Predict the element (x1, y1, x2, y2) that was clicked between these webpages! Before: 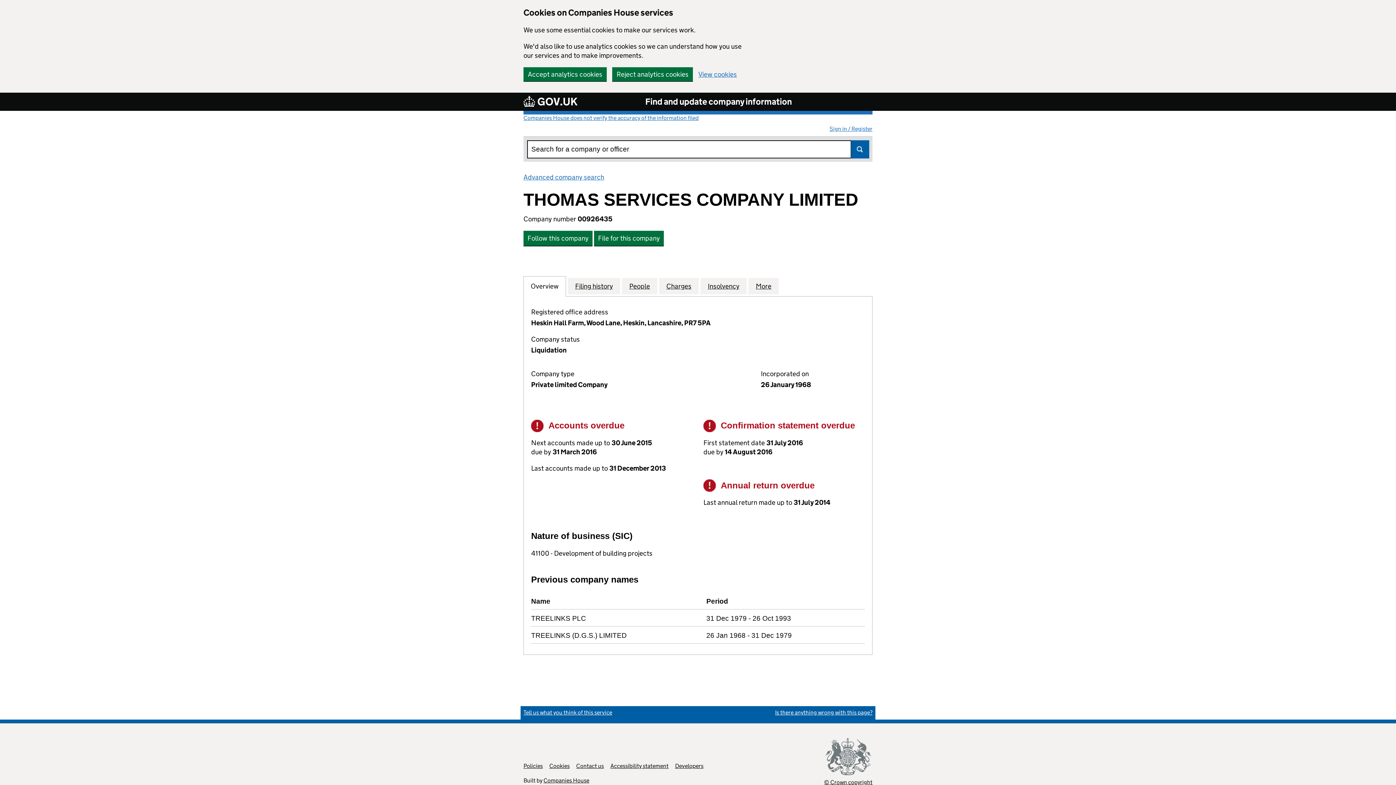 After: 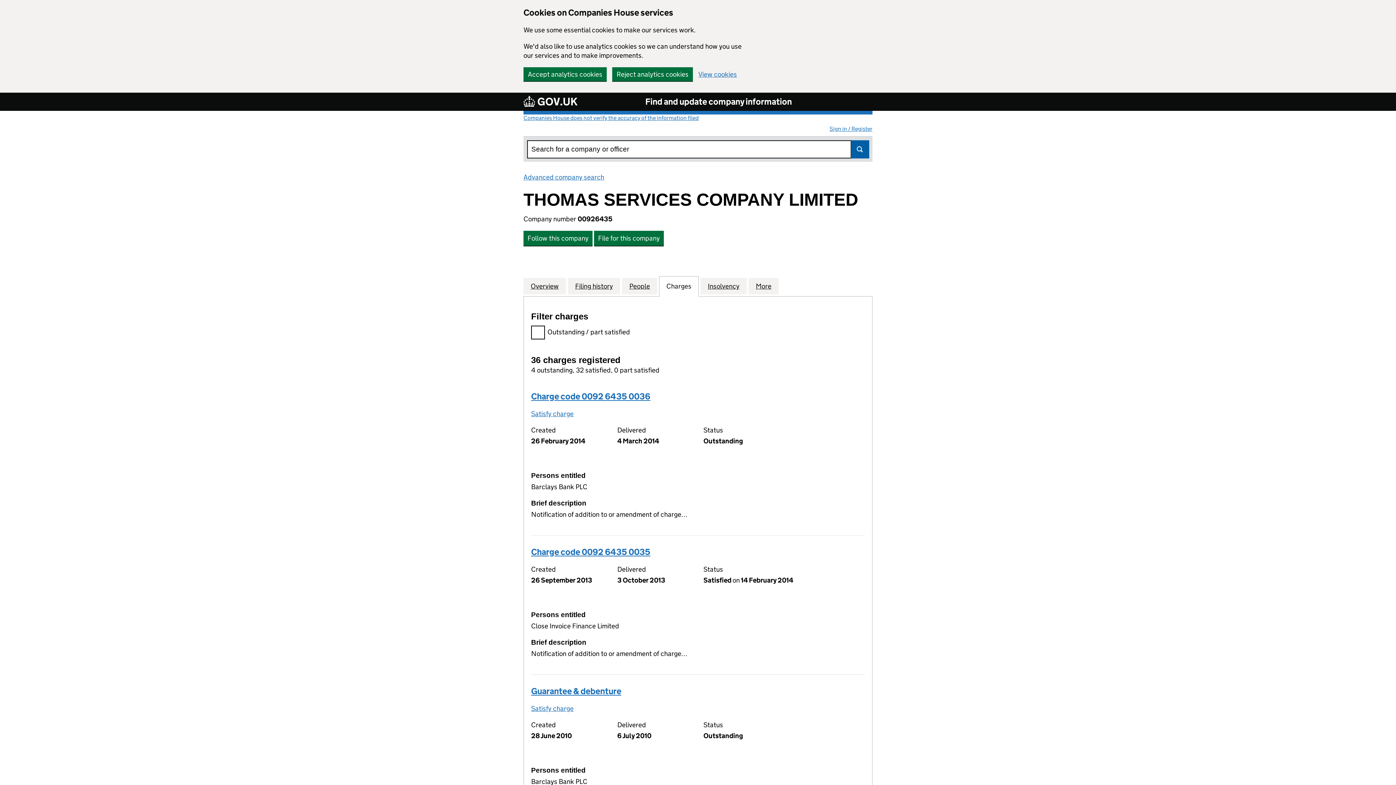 Action: label: Charges
for THOMAS SERVICES COMPANY LIMITED (00926435) bbox: (666, 281, 691, 290)